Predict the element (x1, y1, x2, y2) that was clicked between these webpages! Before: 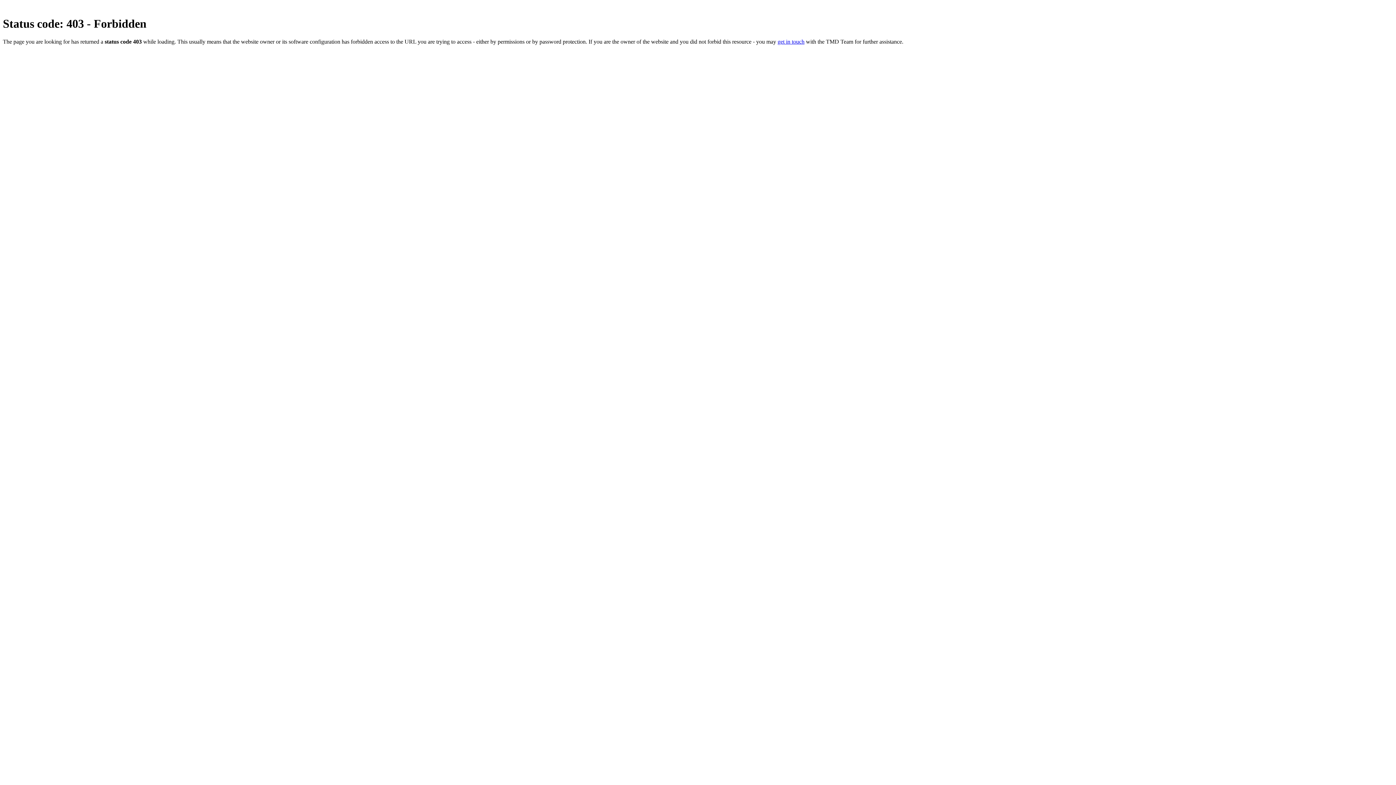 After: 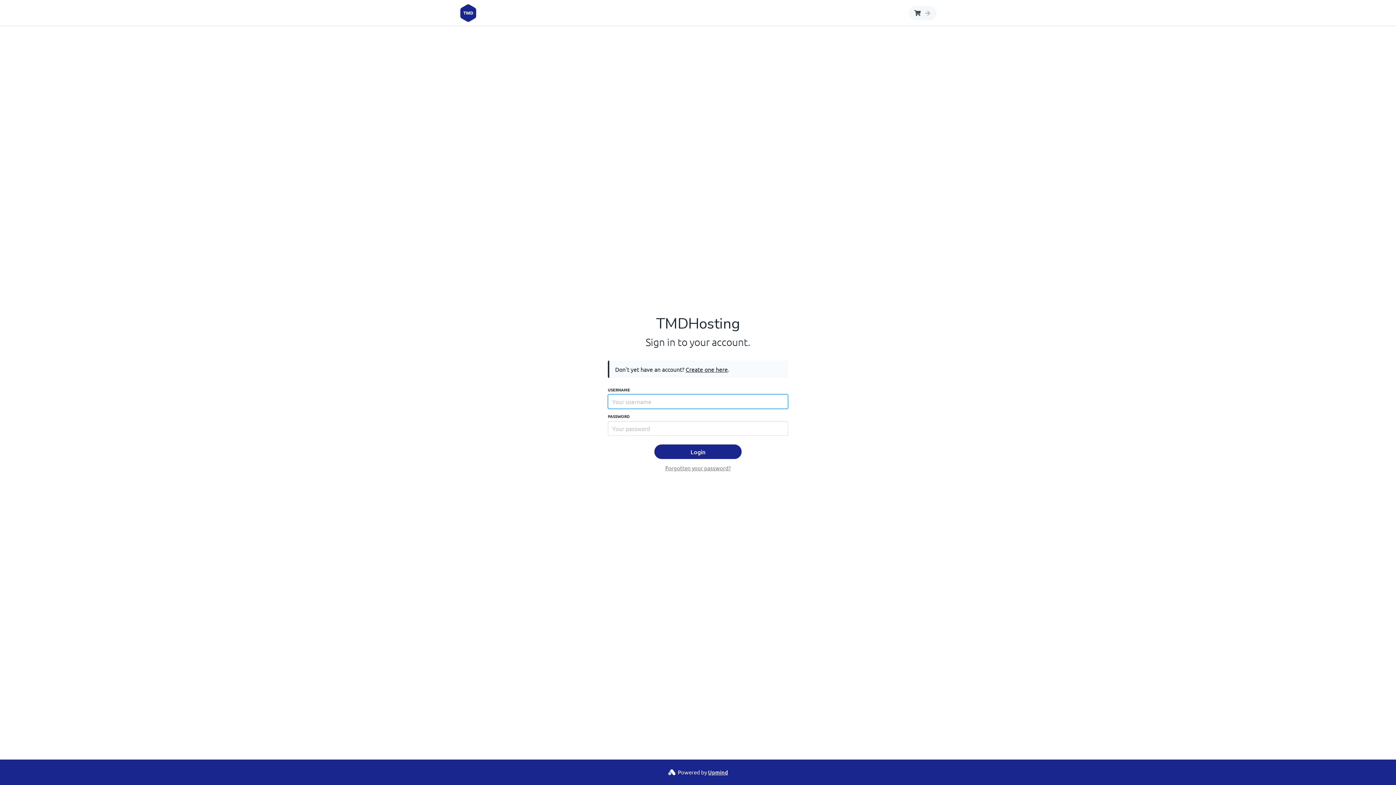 Action: label: get in touch bbox: (777, 38, 804, 44)